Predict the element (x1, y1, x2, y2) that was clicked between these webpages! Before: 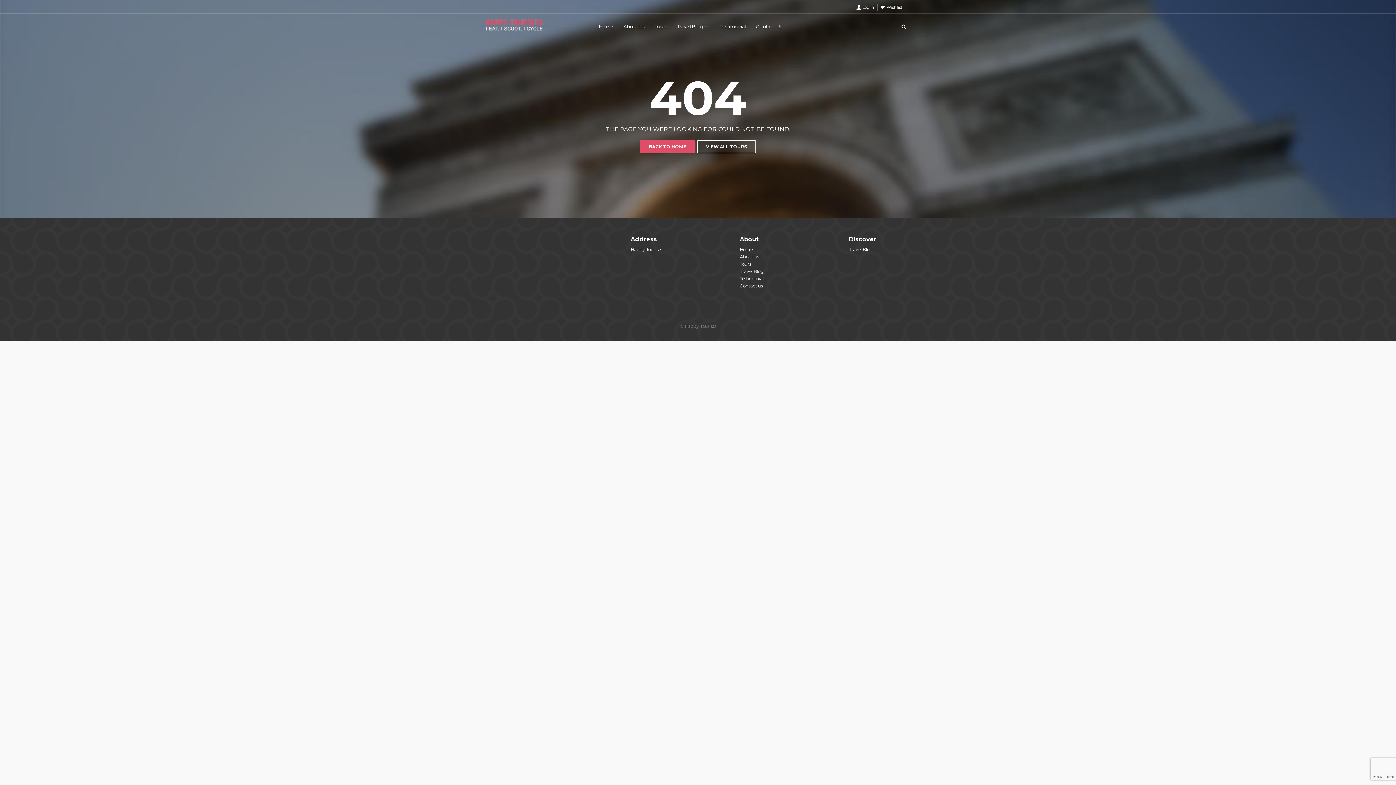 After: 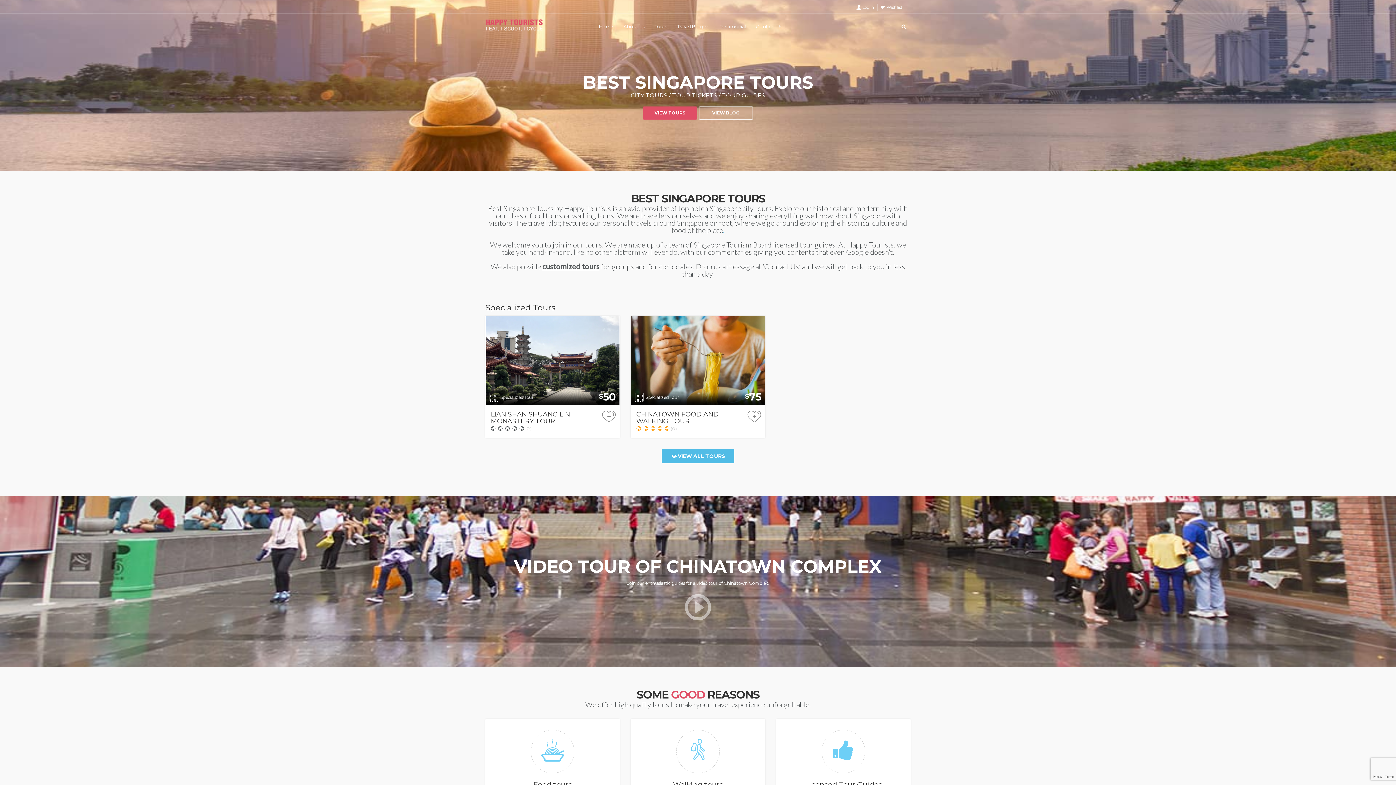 Action: label: Home bbox: (740, 246, 752, 252)